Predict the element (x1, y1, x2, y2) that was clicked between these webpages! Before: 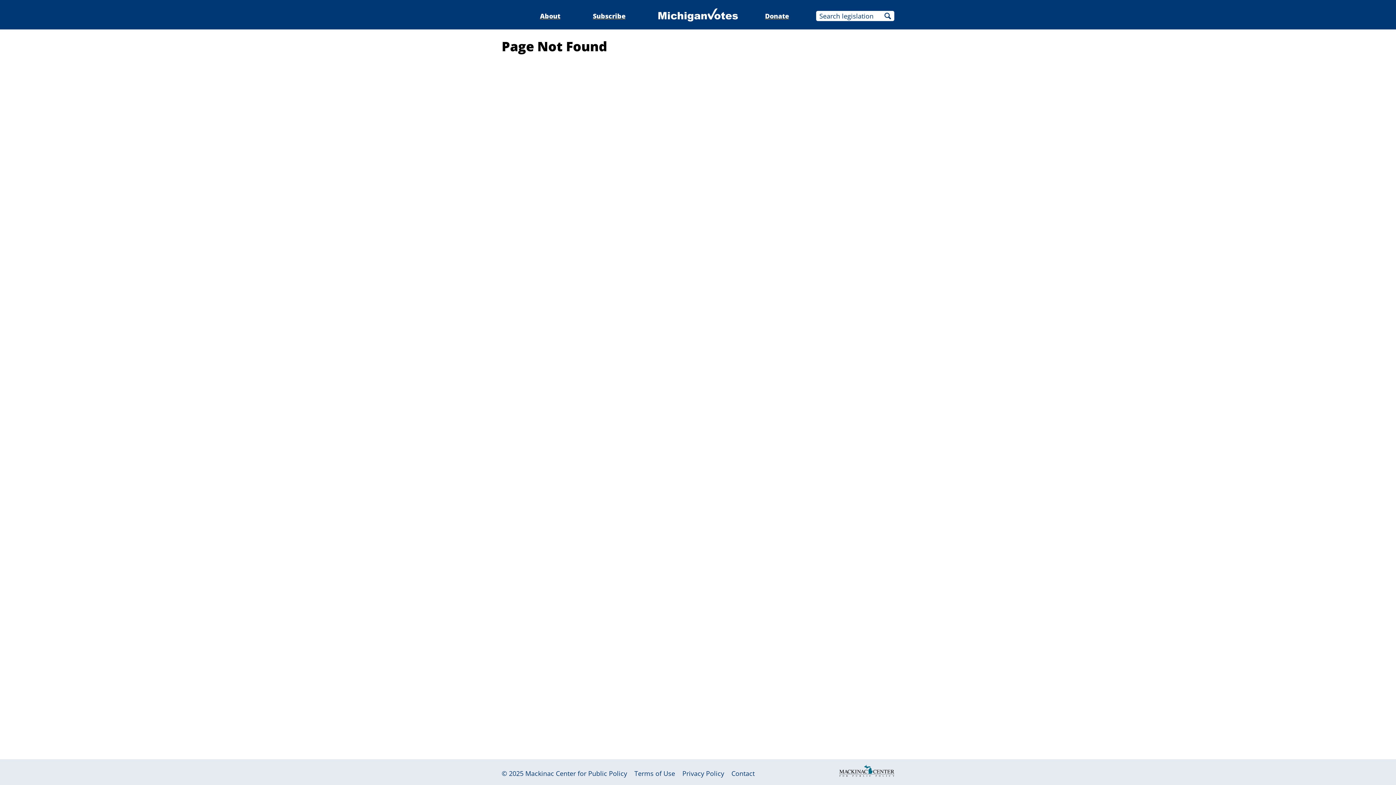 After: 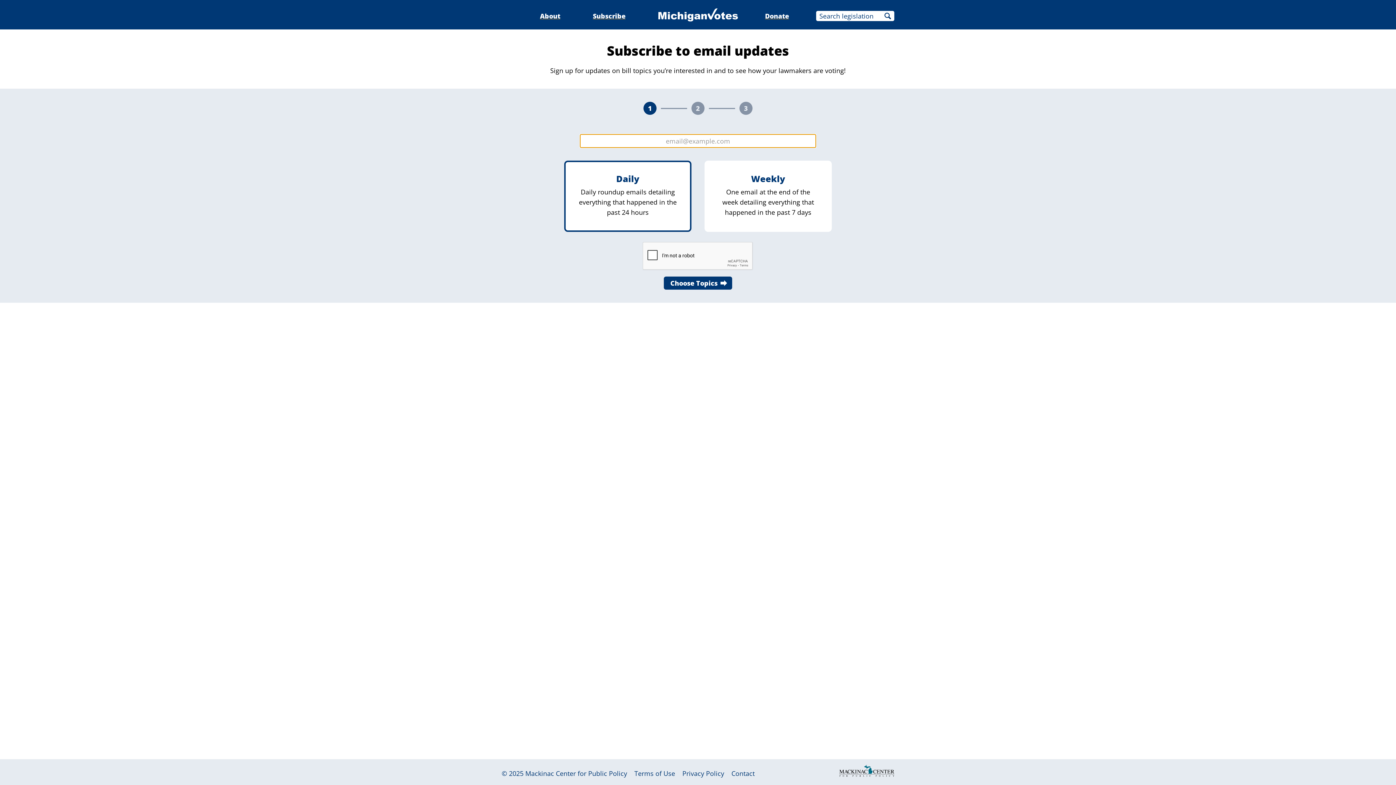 Action: bbox: (593, 11, 625, 20) label: Subscribe